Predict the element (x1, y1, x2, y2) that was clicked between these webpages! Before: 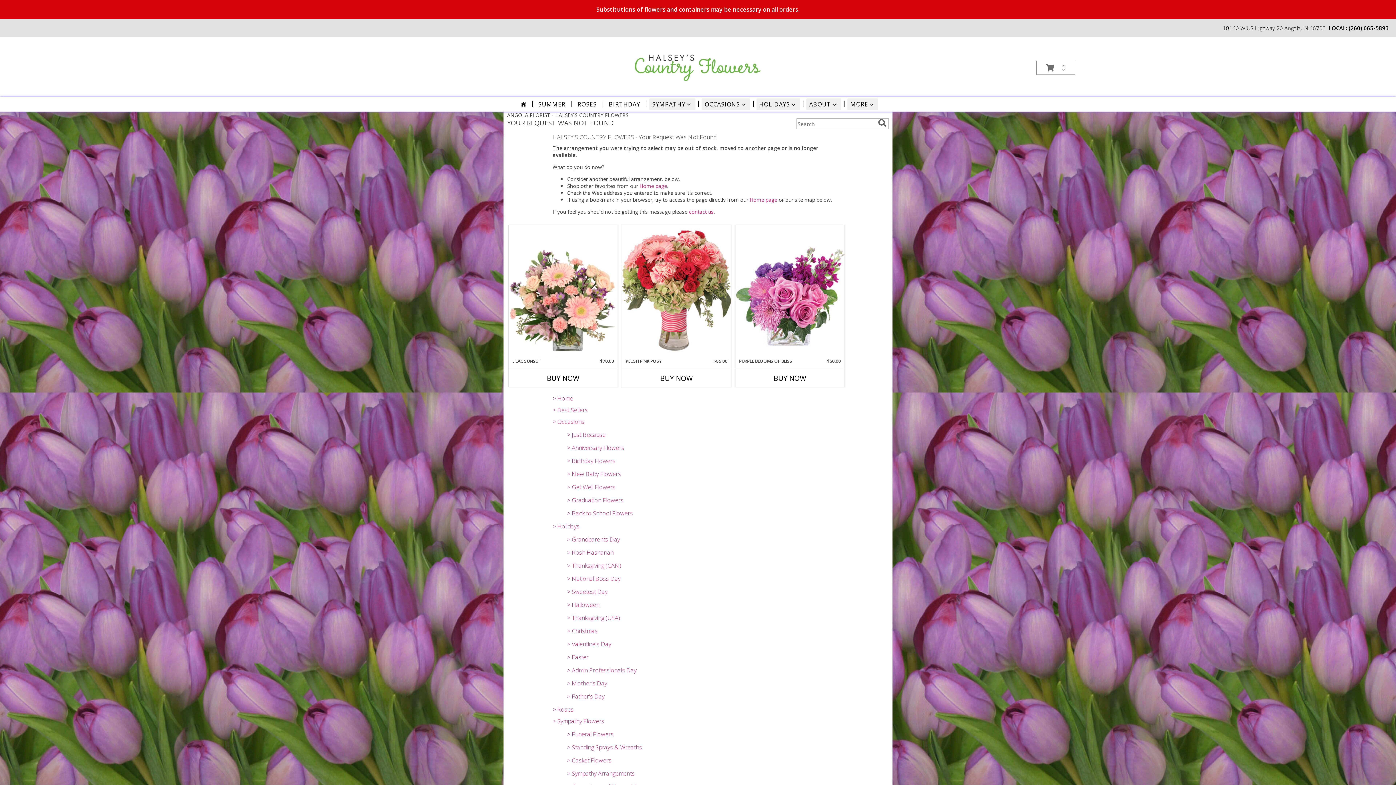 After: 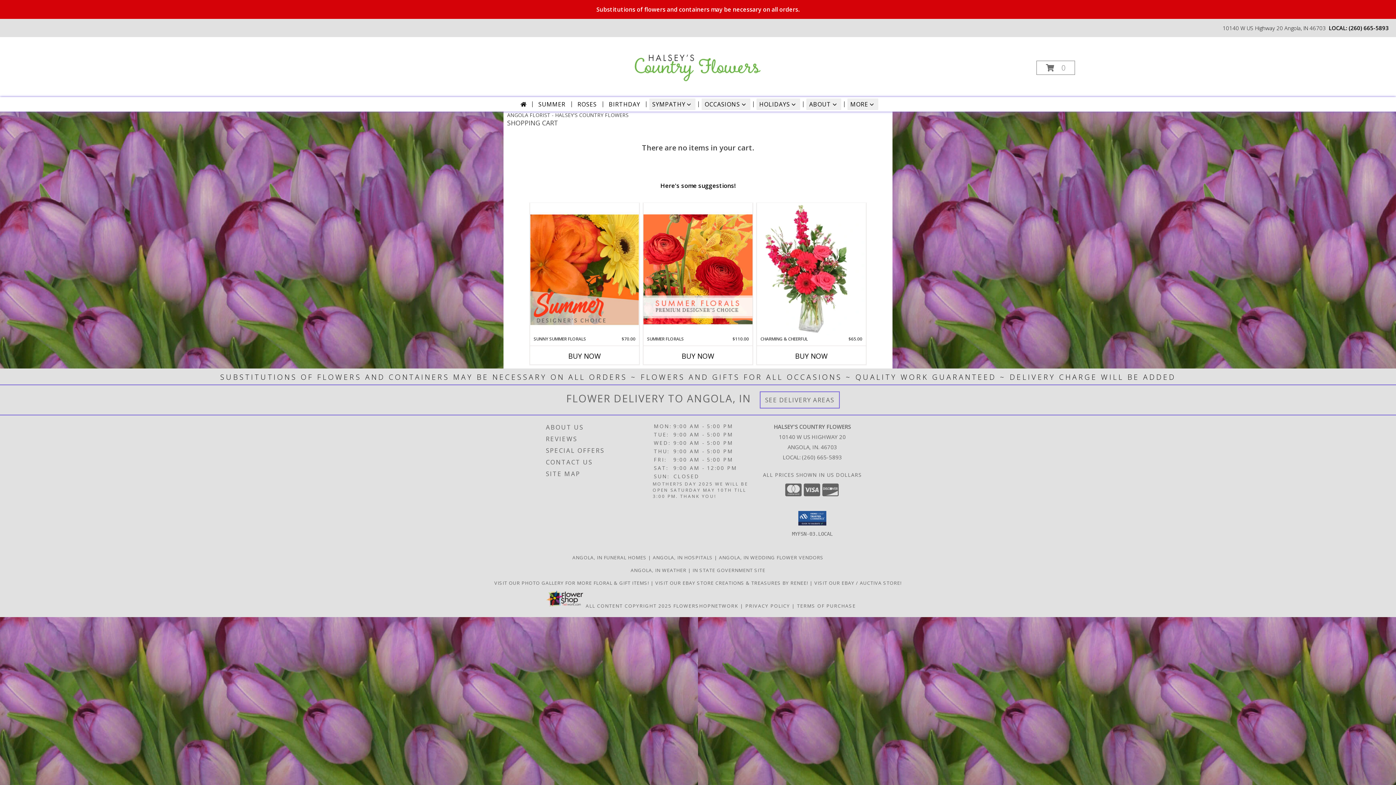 Action: bbox: (1036, 60, 1075, 74) label: View Items in Cart